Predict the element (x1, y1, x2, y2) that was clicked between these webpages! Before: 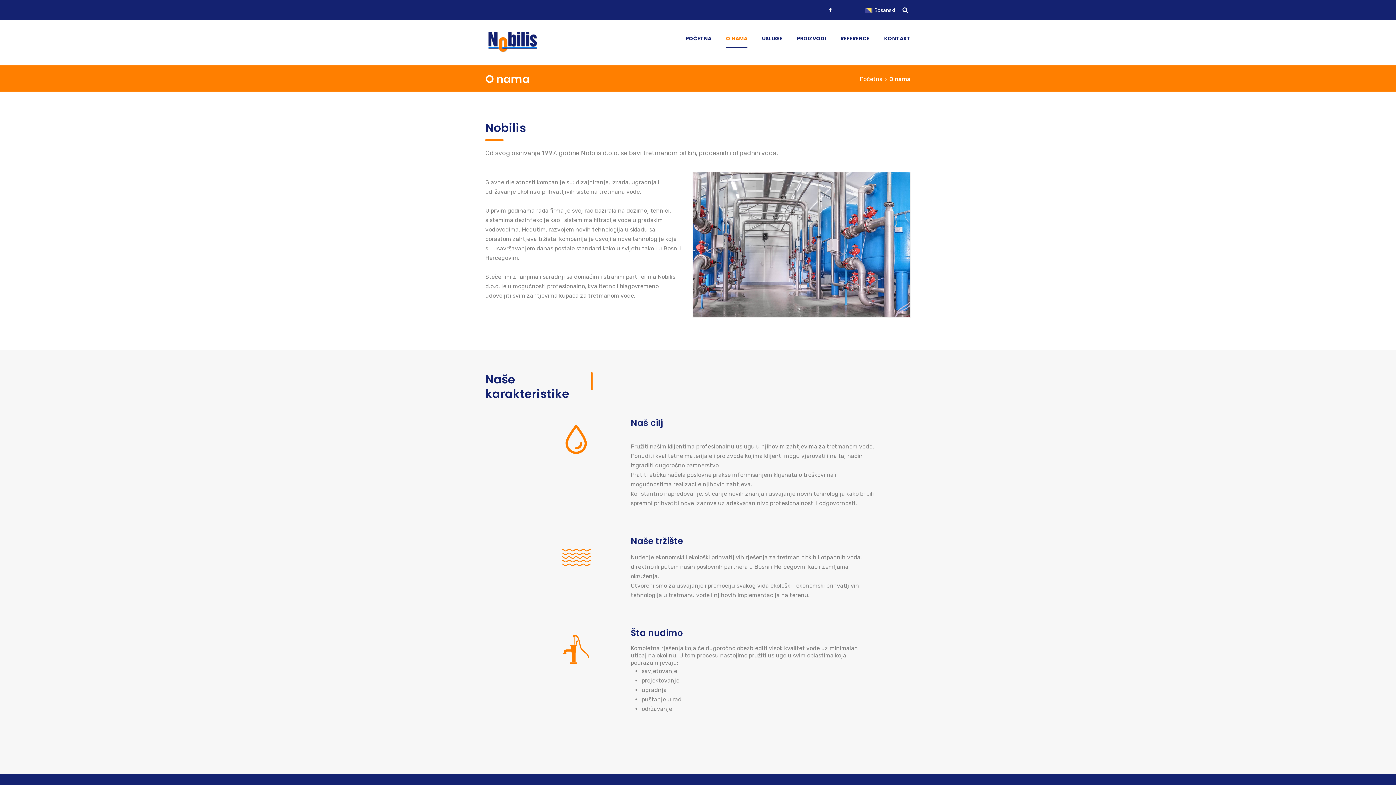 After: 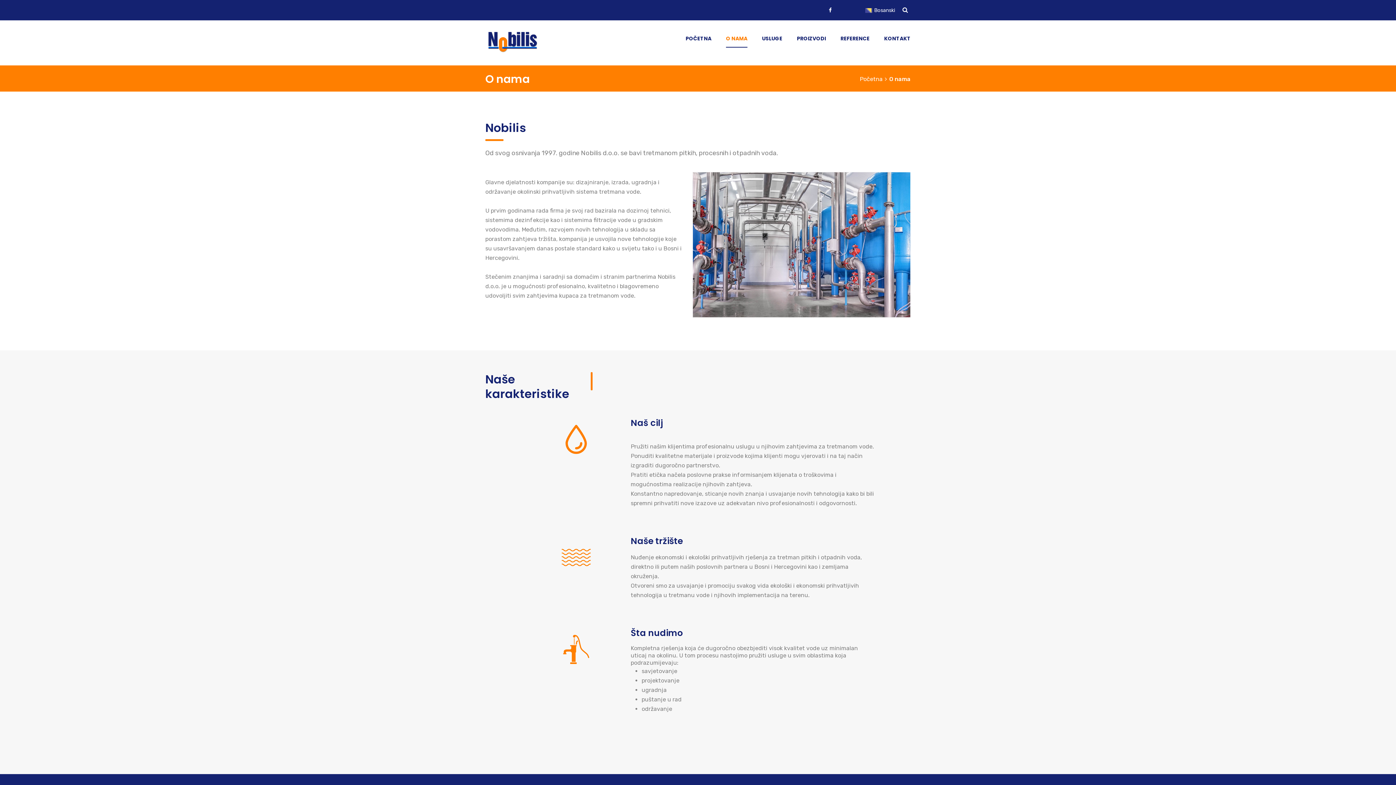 Action: bbox: (726, 29, 747, 47) label: O NAMA